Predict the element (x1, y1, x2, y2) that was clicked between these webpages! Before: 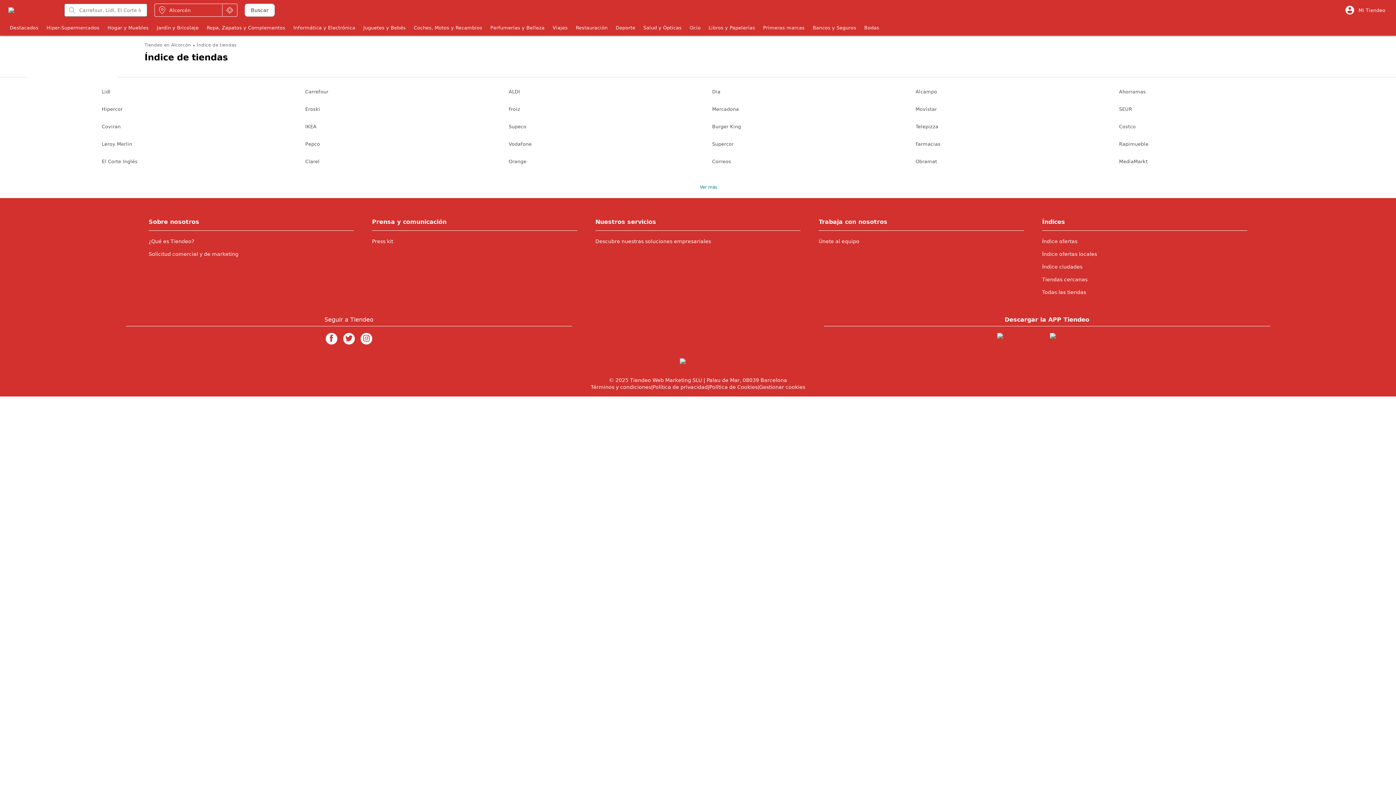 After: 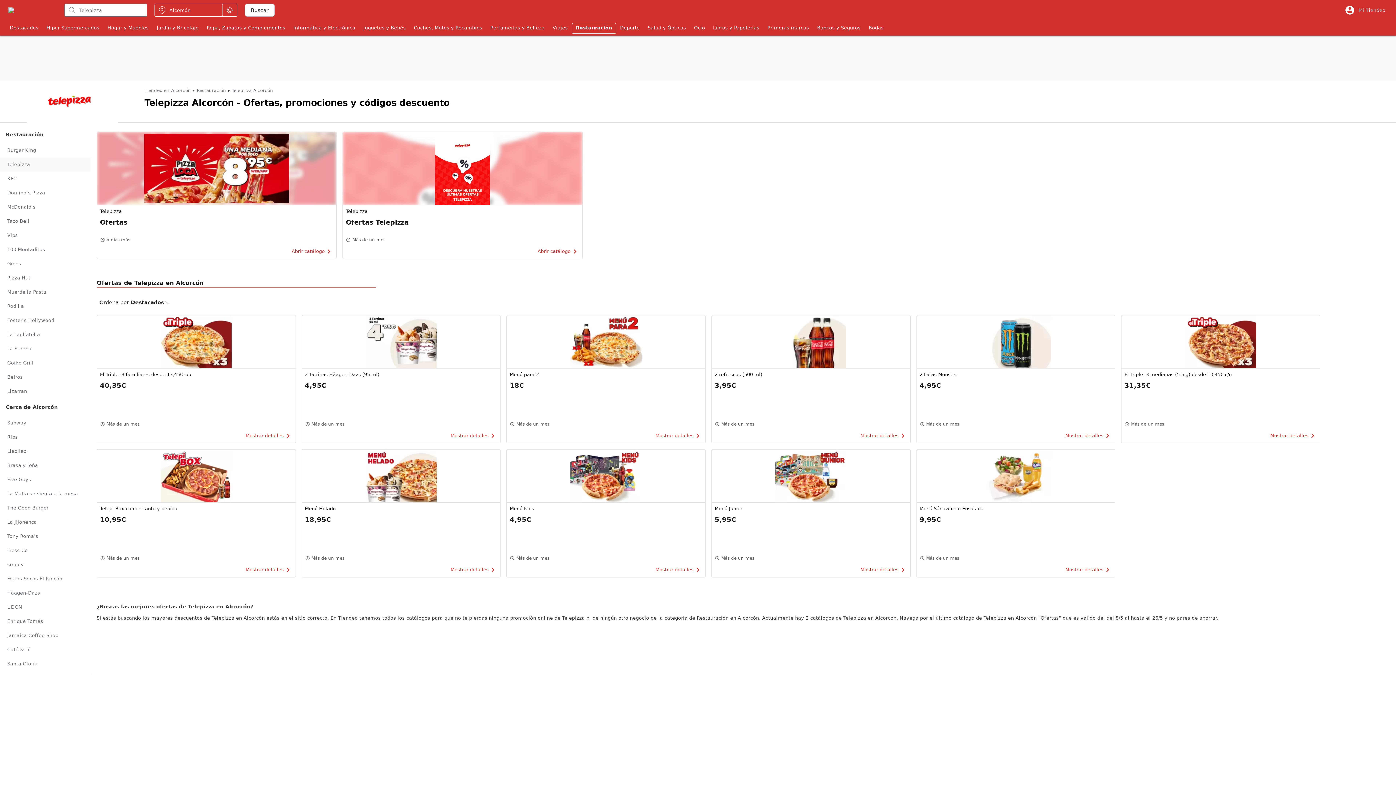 Action: label: Telepizza bbox: (915, 118, 1119, 135)